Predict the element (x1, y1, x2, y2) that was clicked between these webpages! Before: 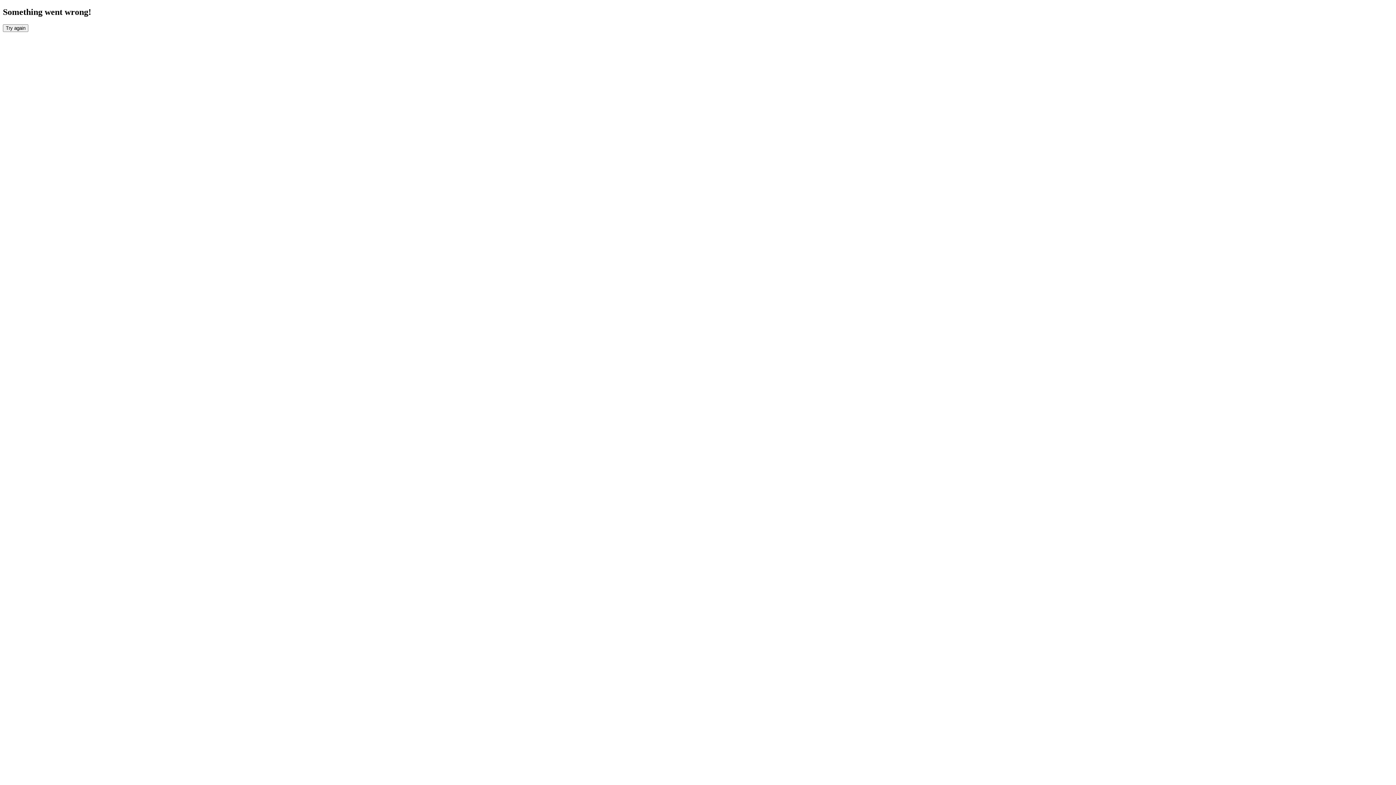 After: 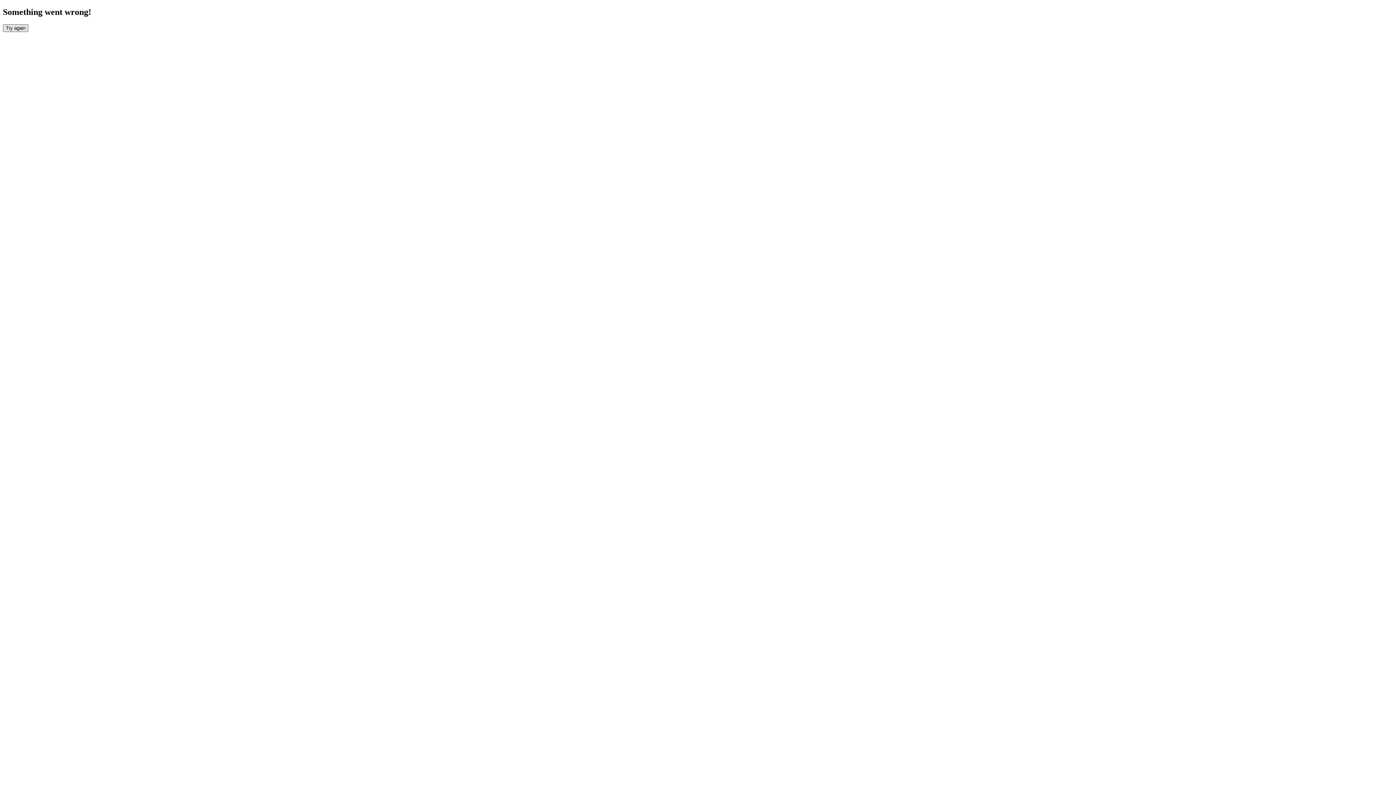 Action: bbox: (2, 24, 28, 31) label: Try again